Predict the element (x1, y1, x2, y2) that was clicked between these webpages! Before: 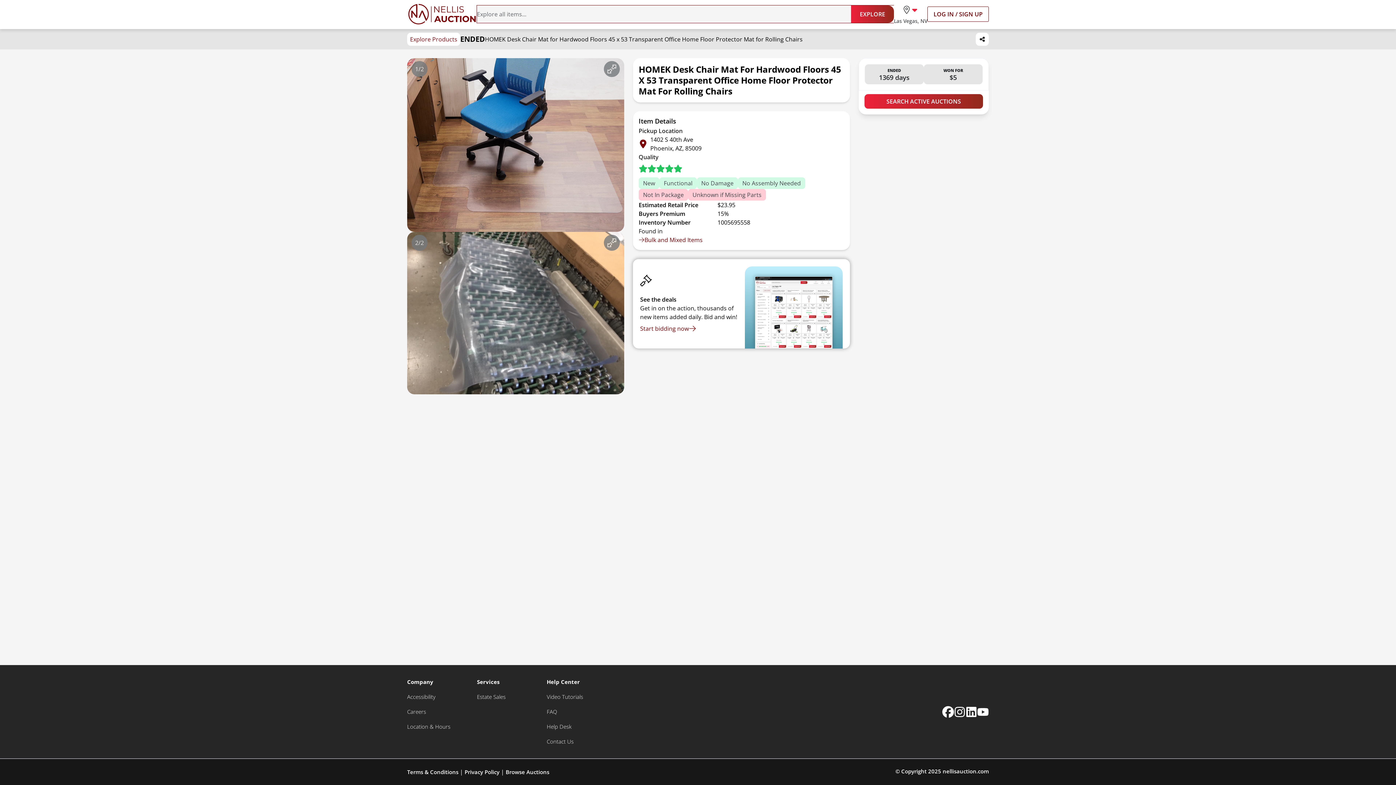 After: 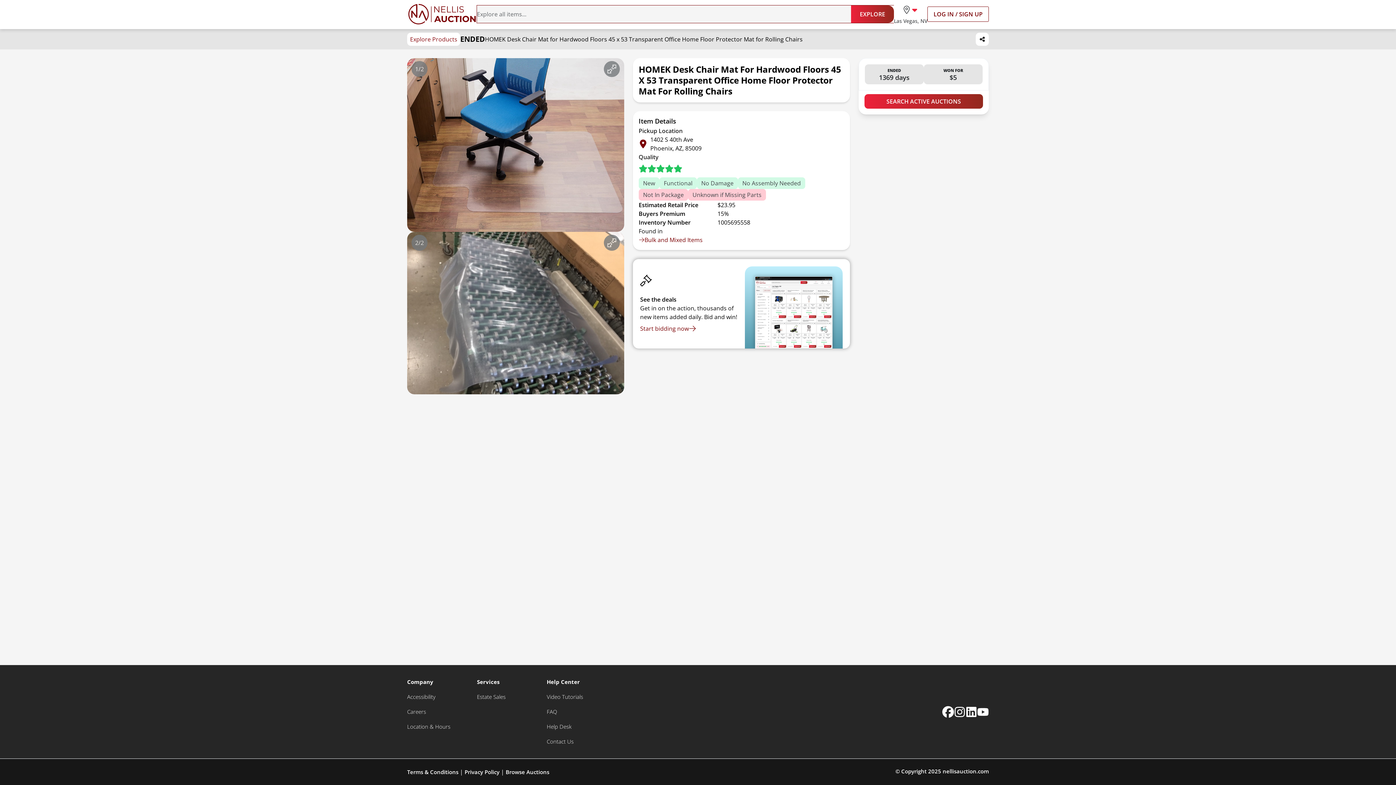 Action: bbox: (977, 706, 989, 718) label: Nellis Auction Youtube page